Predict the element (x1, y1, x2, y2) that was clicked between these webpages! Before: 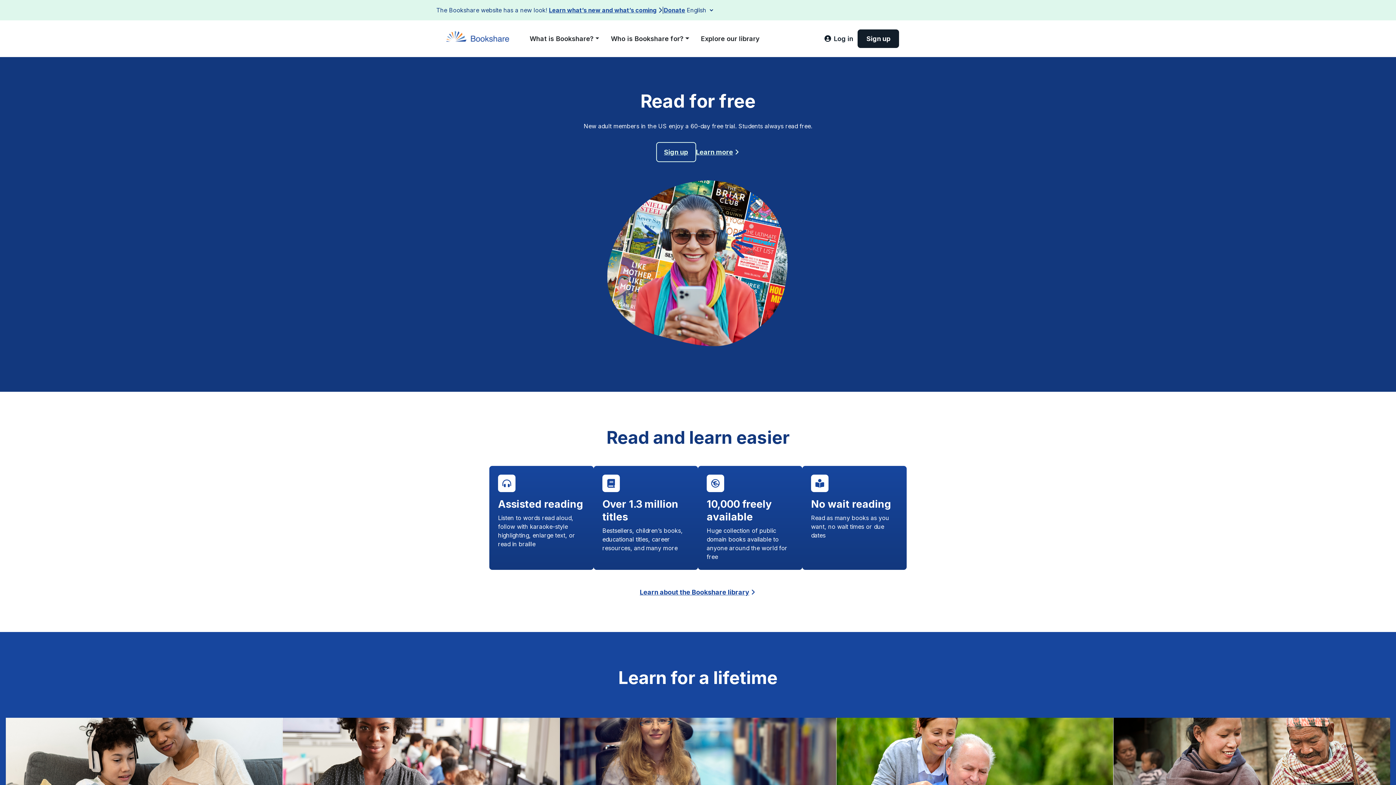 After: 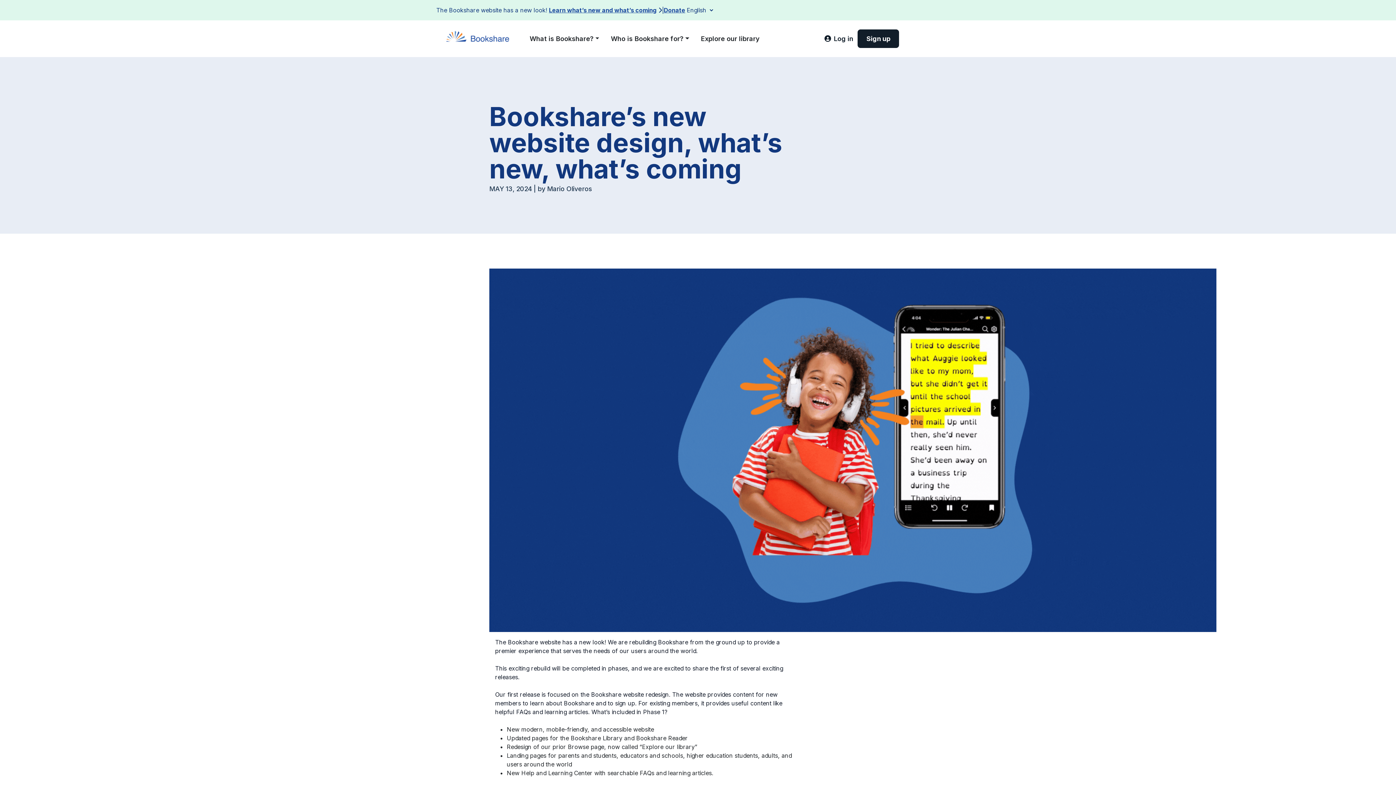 Action: bbox: (549, 6, 656, 13) label: Learn what’s new and what’s coming